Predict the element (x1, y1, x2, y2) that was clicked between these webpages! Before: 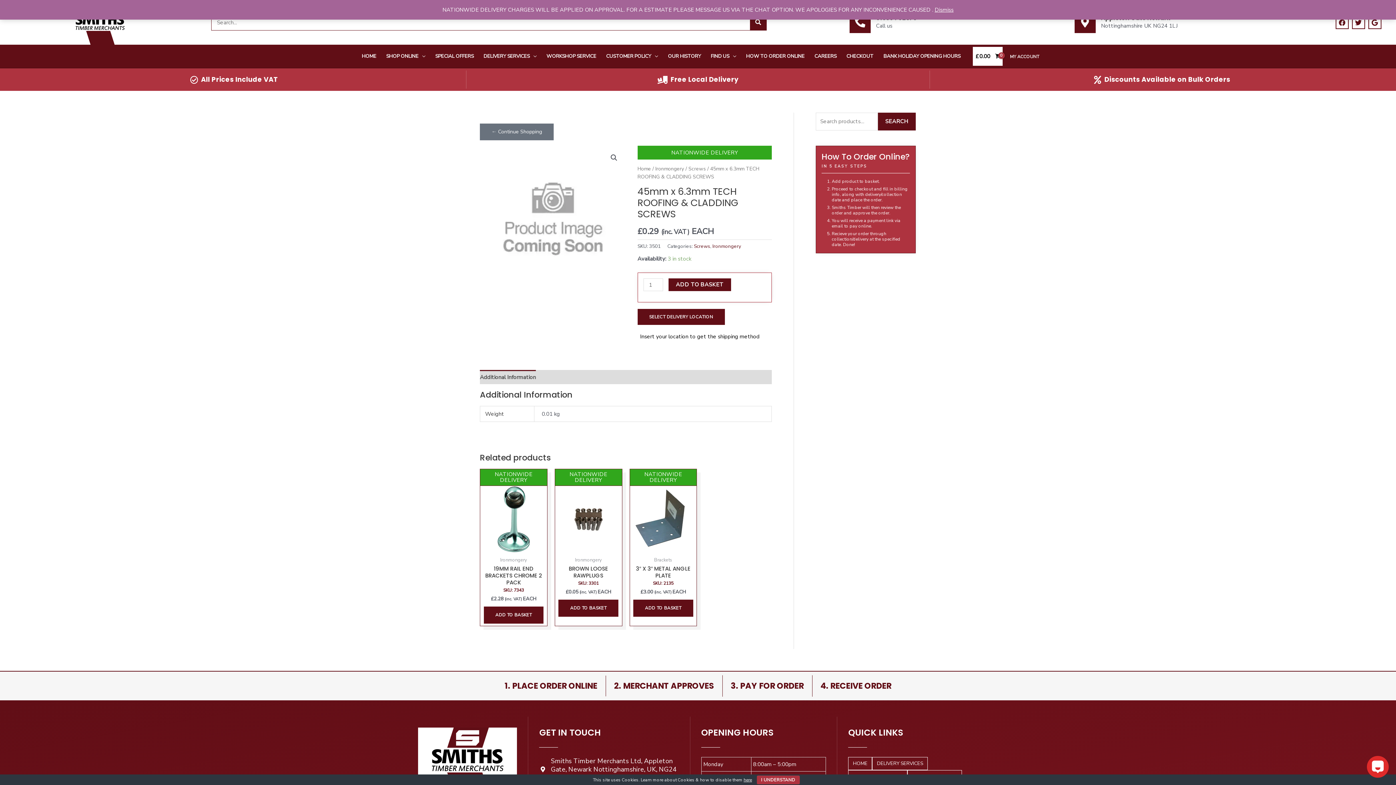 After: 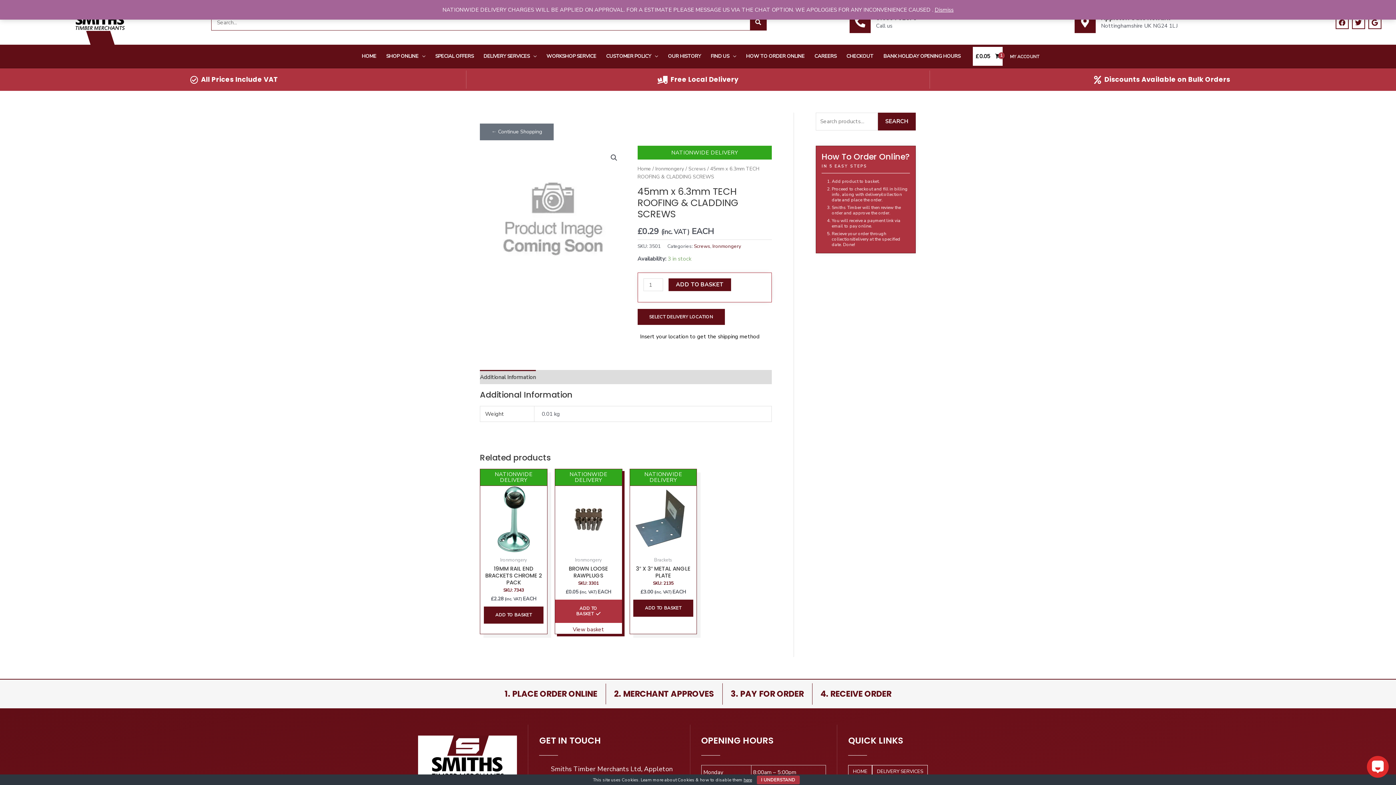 Action: bbox: (558, 600, 618, 617) label: Add to basket: “BROWN LOOSE RAWPLUGS”